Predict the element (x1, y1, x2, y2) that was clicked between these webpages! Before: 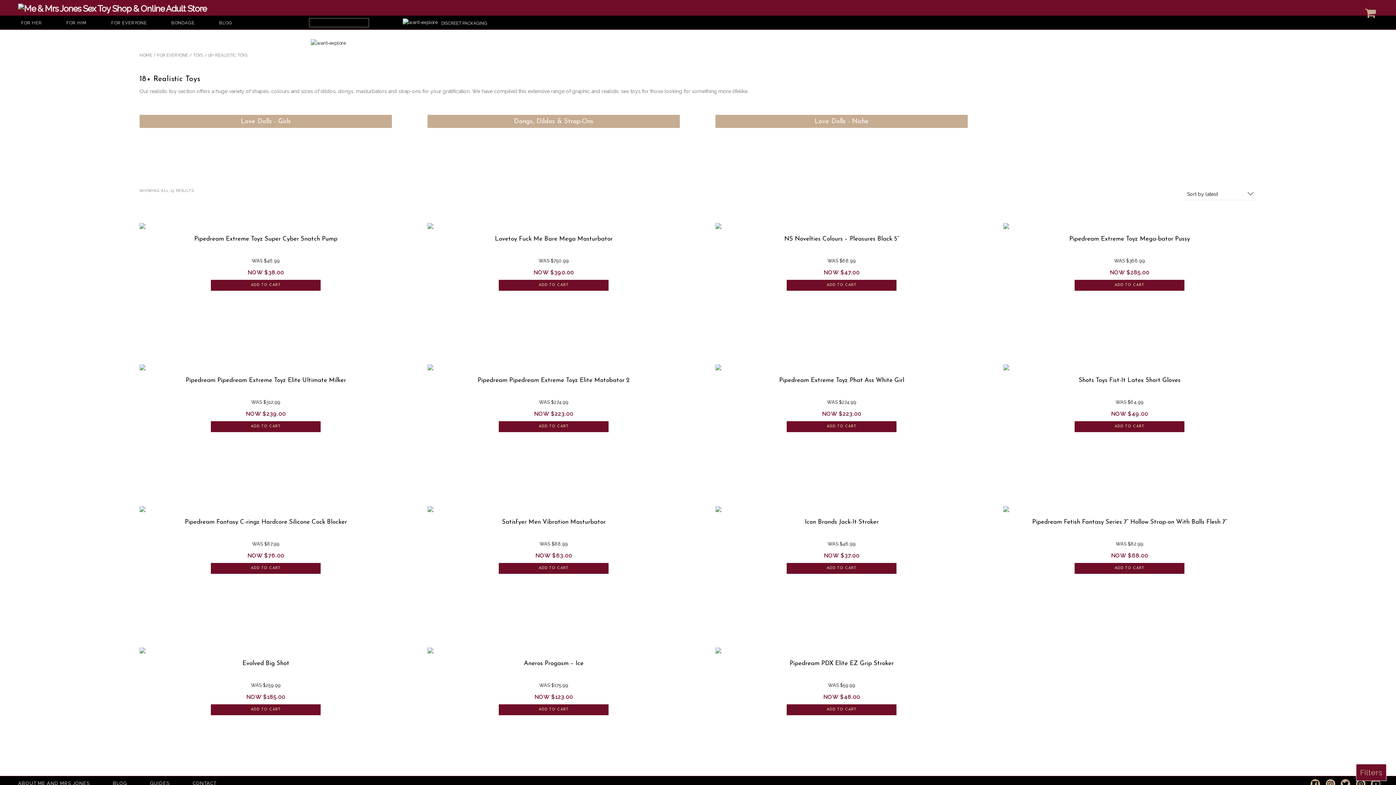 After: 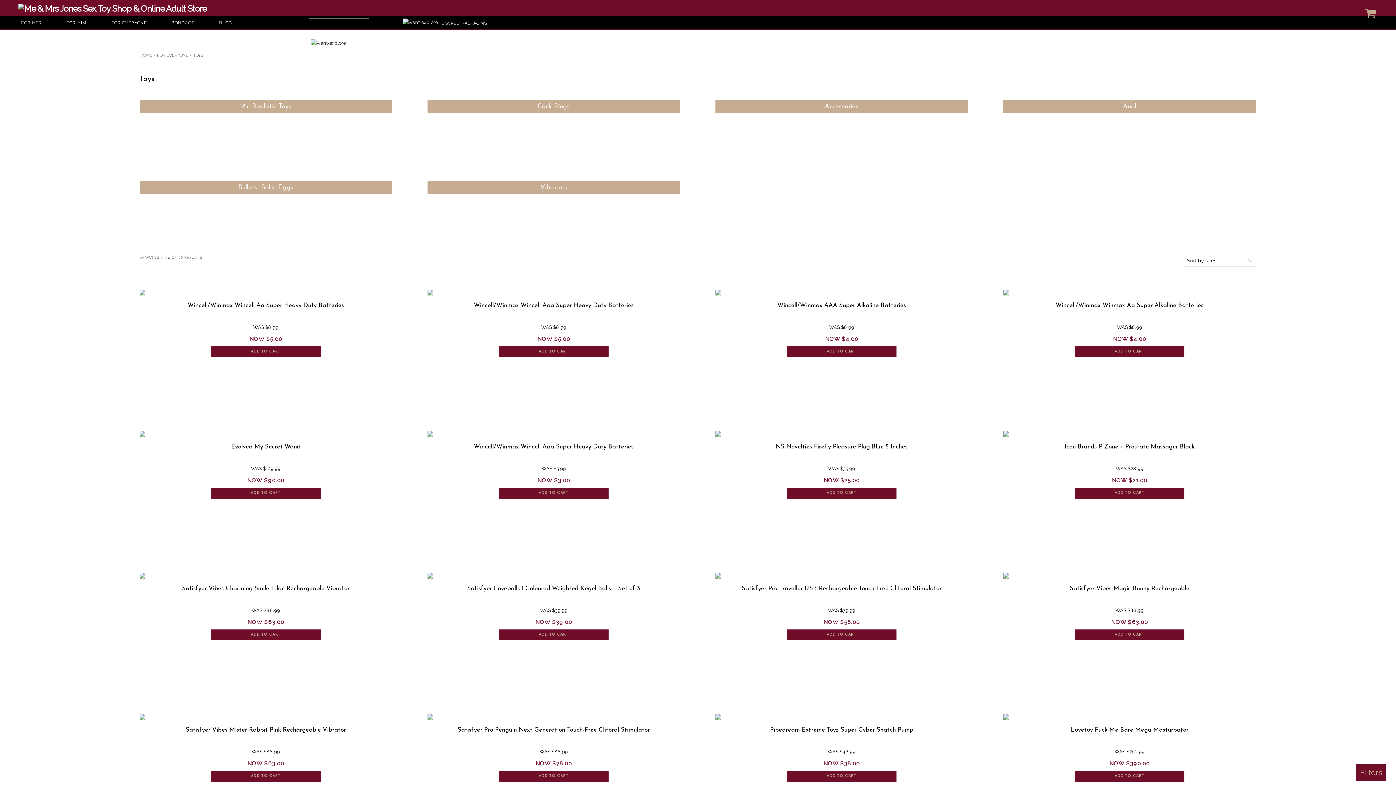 Action: label: TOYS bbox: (193, 52, 203, 57)